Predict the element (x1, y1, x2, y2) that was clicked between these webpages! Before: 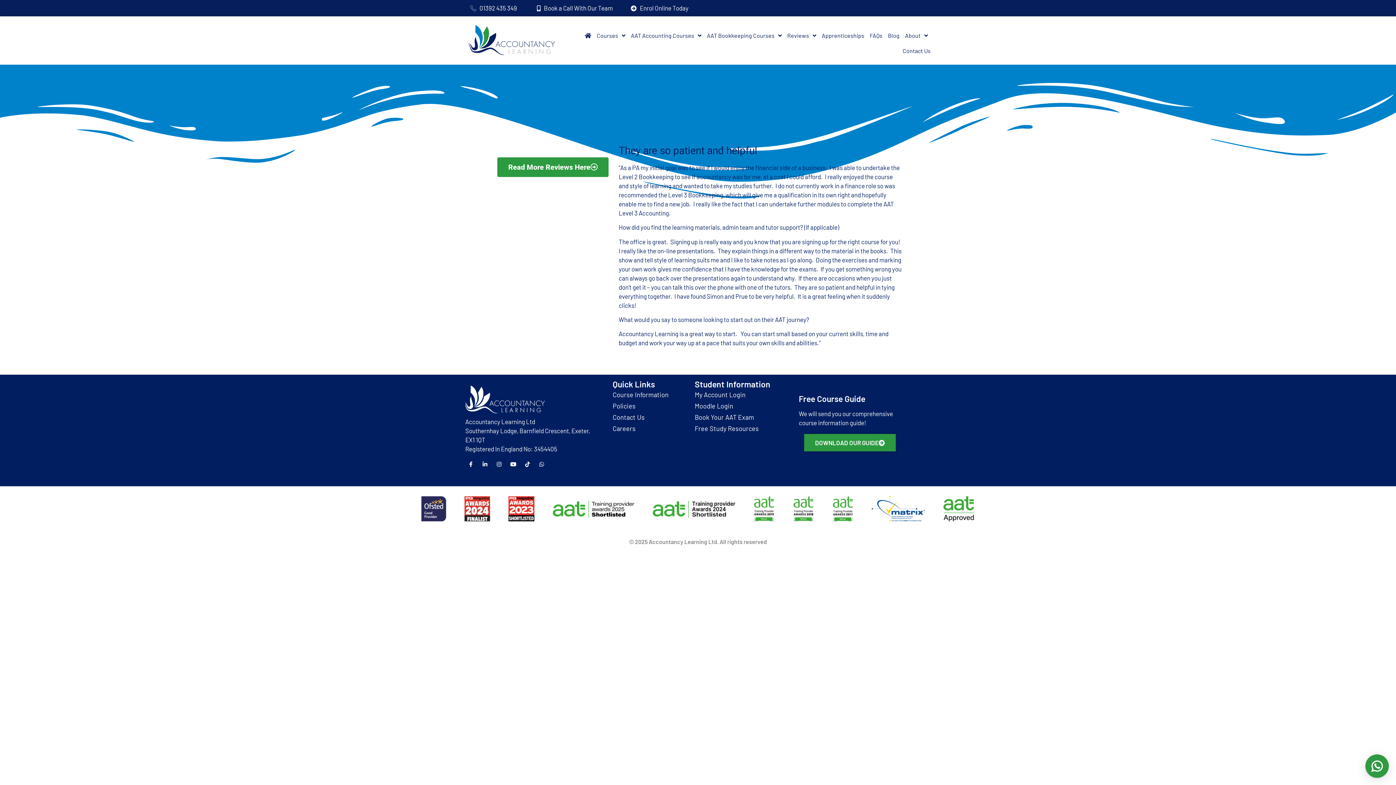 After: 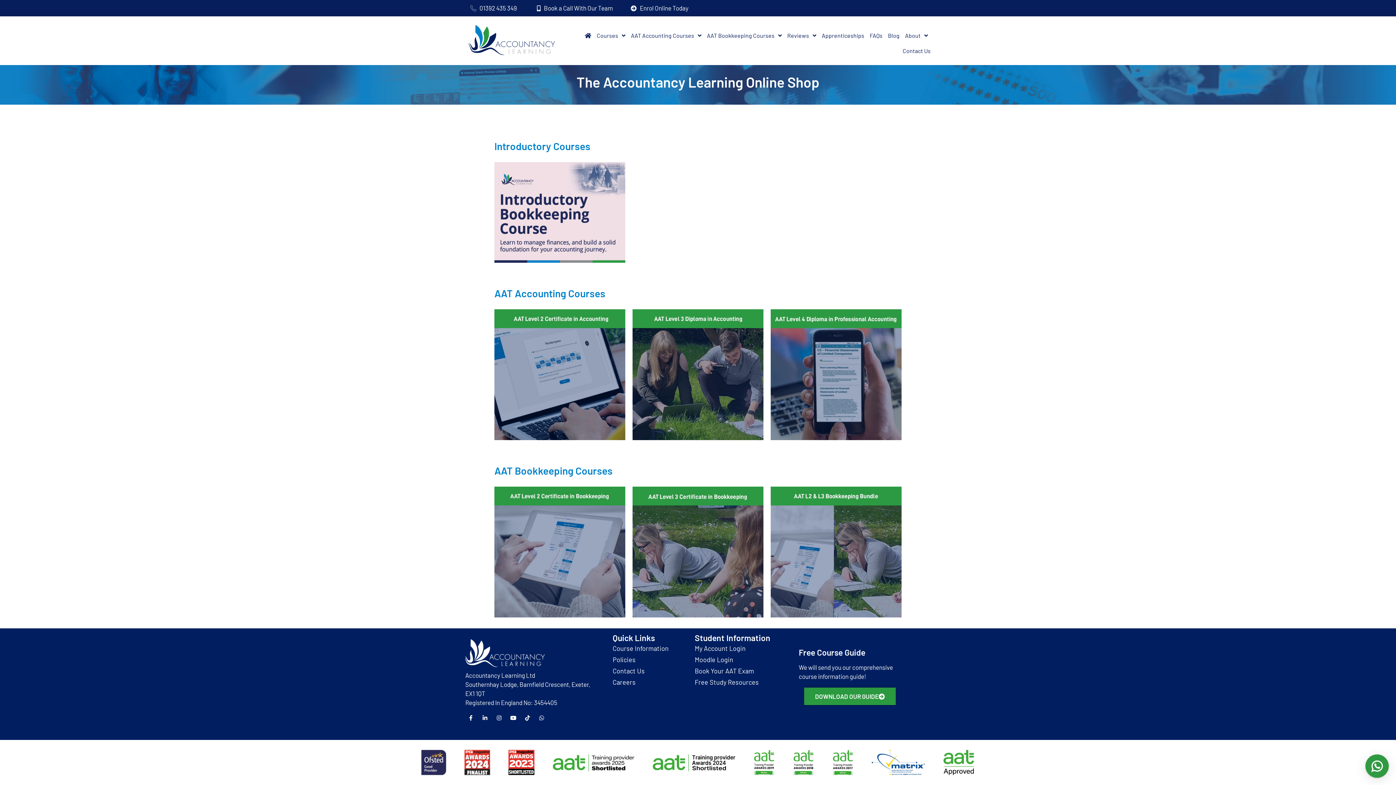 Action: label: Enrol Online Today bbox: (629, 3, 688, 12)